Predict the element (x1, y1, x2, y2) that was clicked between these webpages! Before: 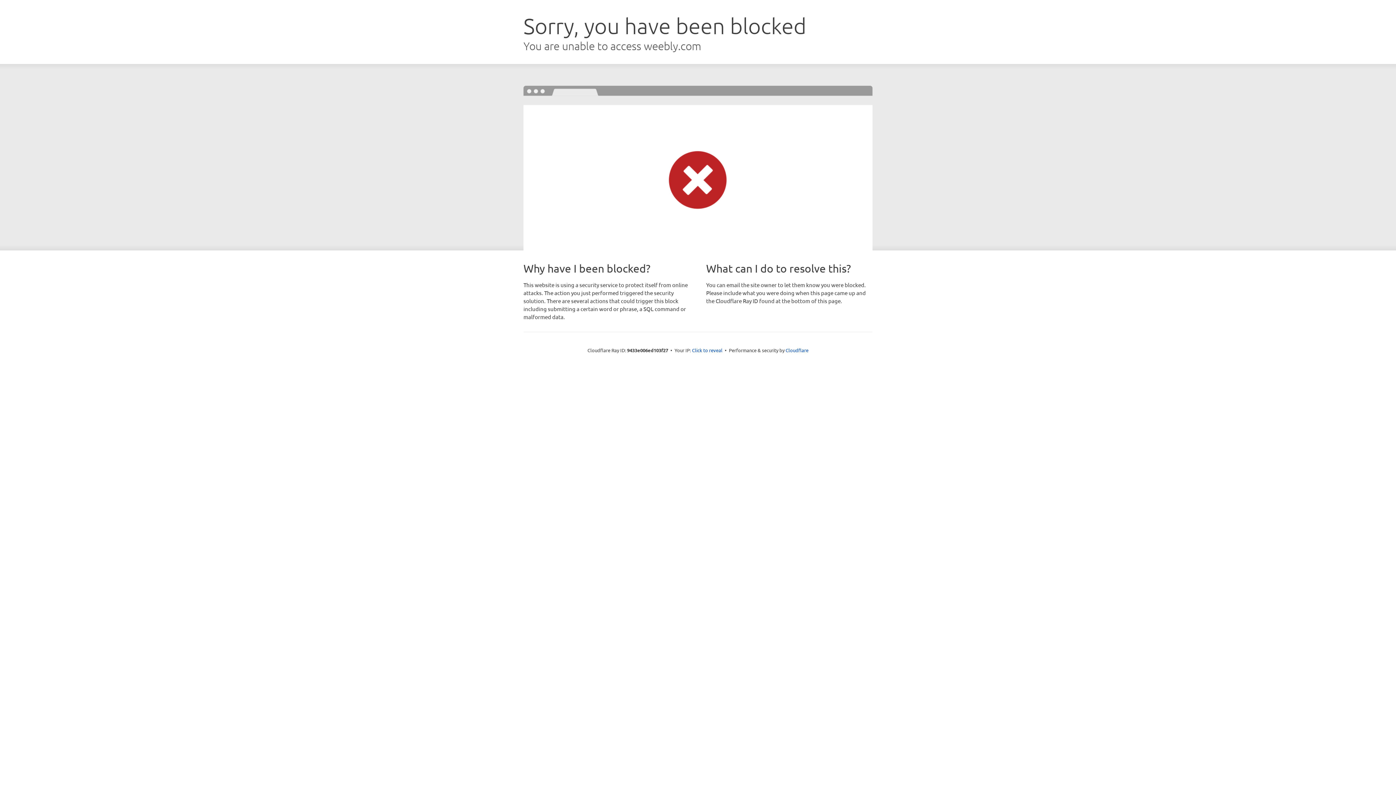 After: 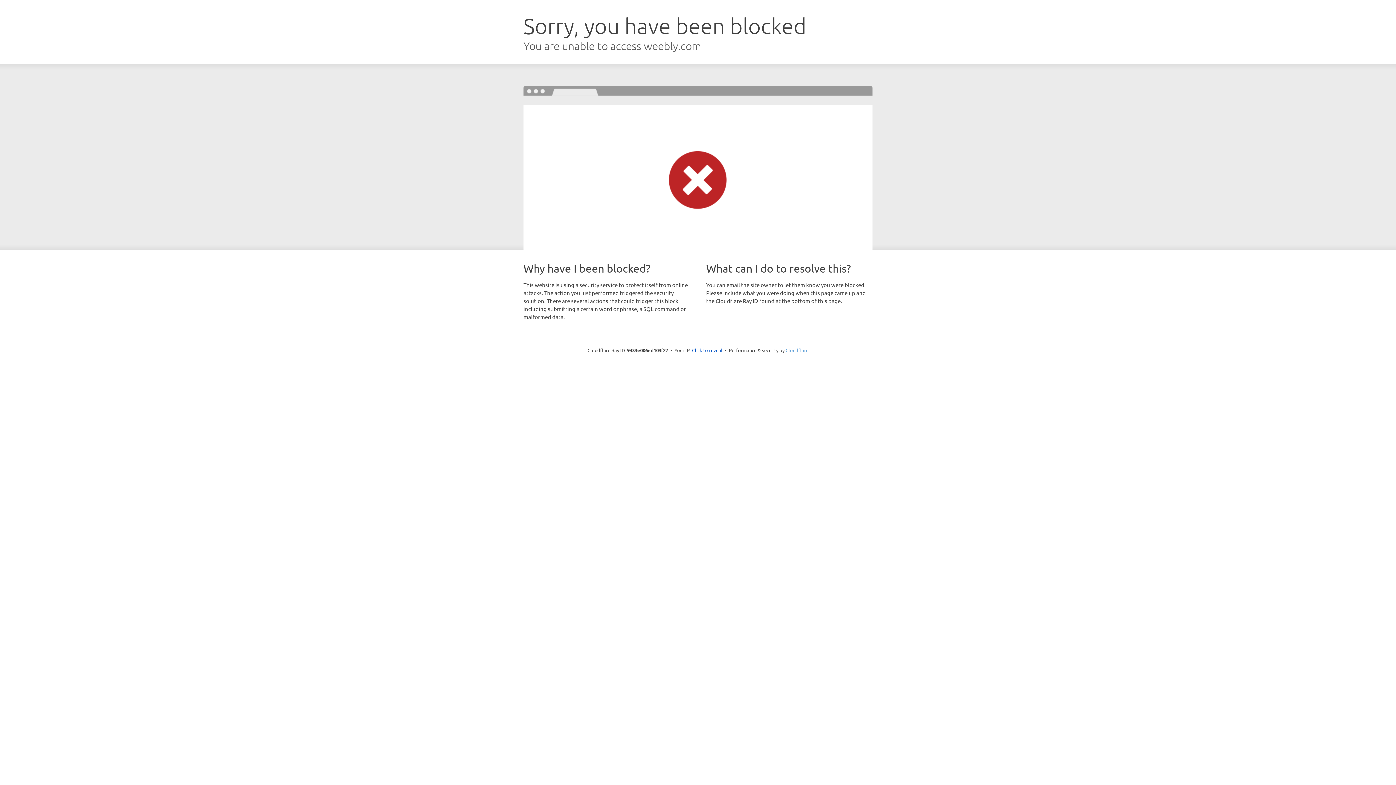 Action: label: Cloudflare bbox: (785, 347, 808, 353)